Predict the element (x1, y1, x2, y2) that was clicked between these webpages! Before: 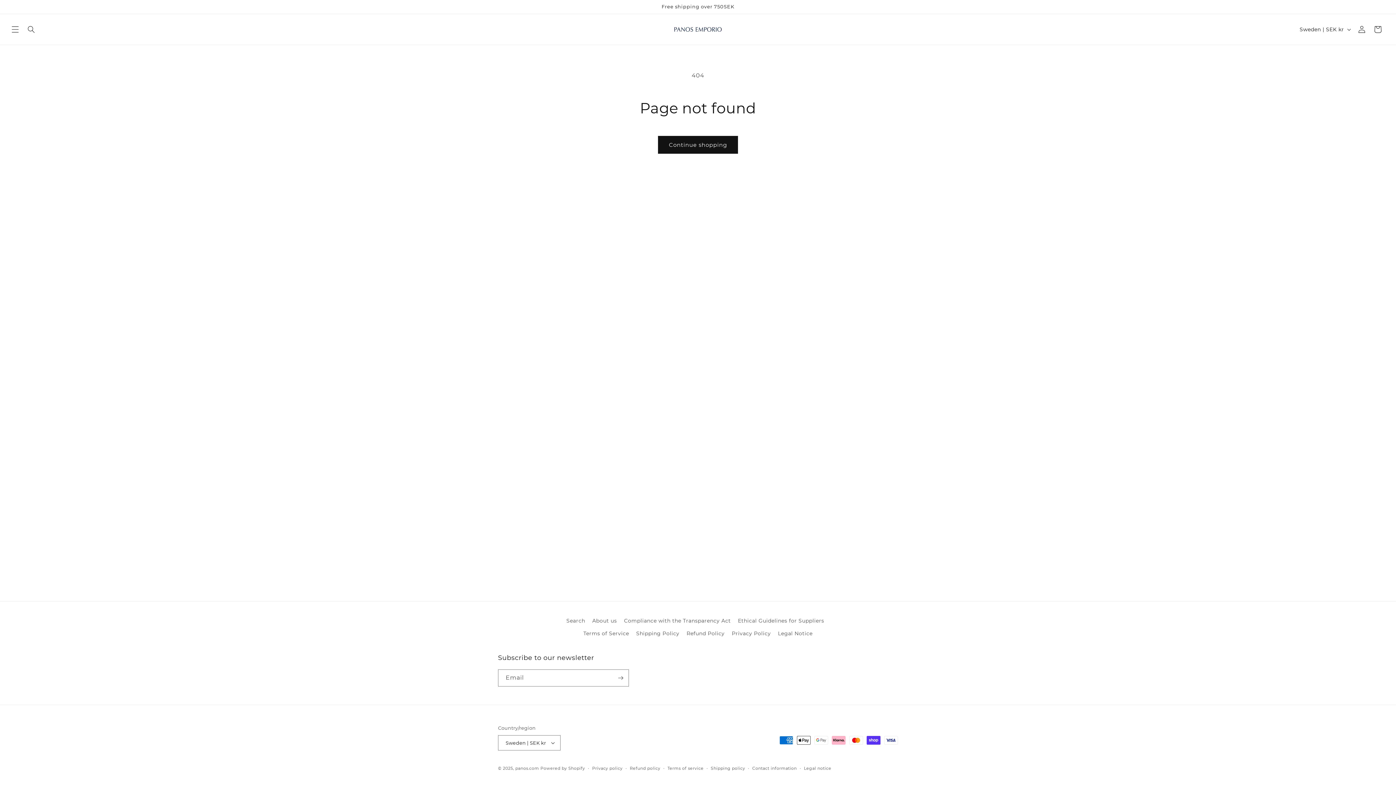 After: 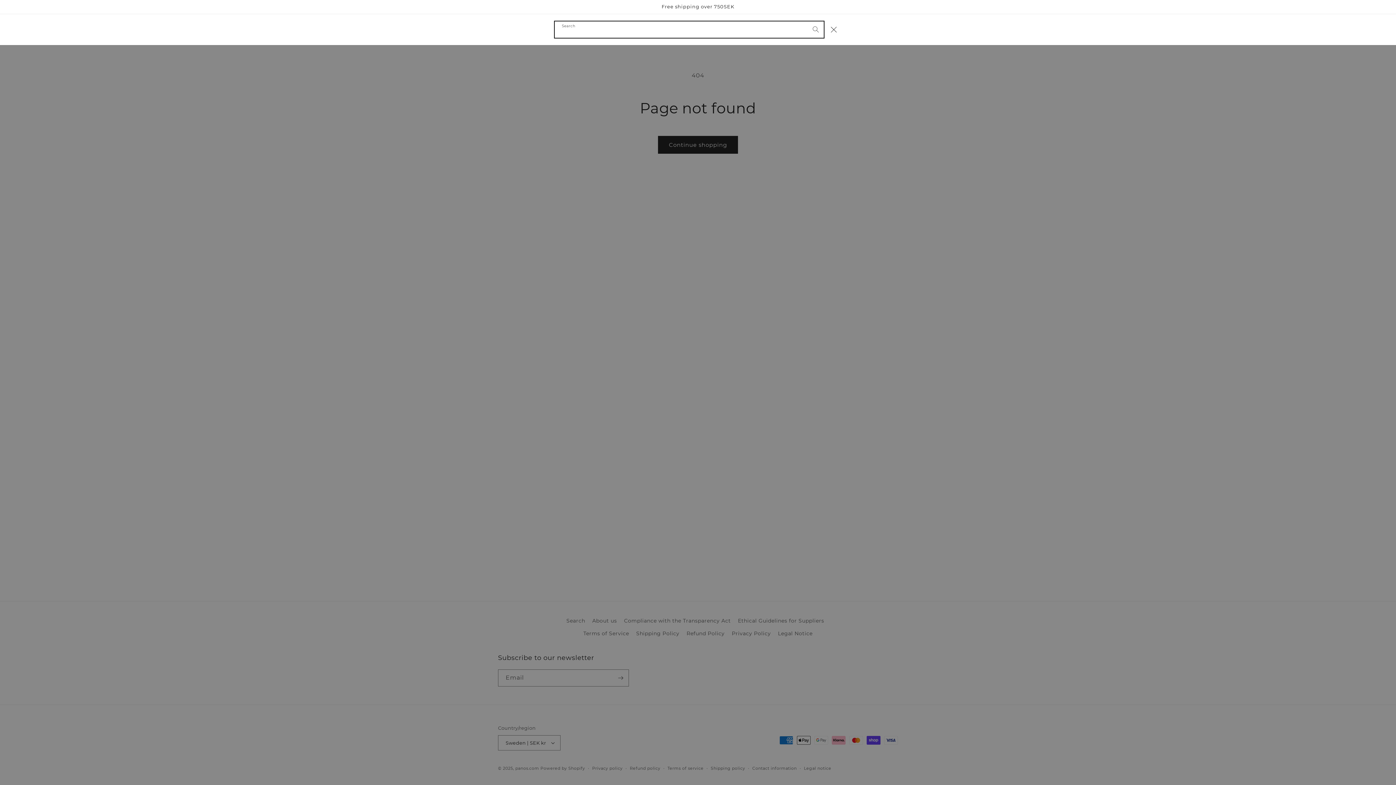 Action: label: Search bbox: (23, 21, 39, 37)